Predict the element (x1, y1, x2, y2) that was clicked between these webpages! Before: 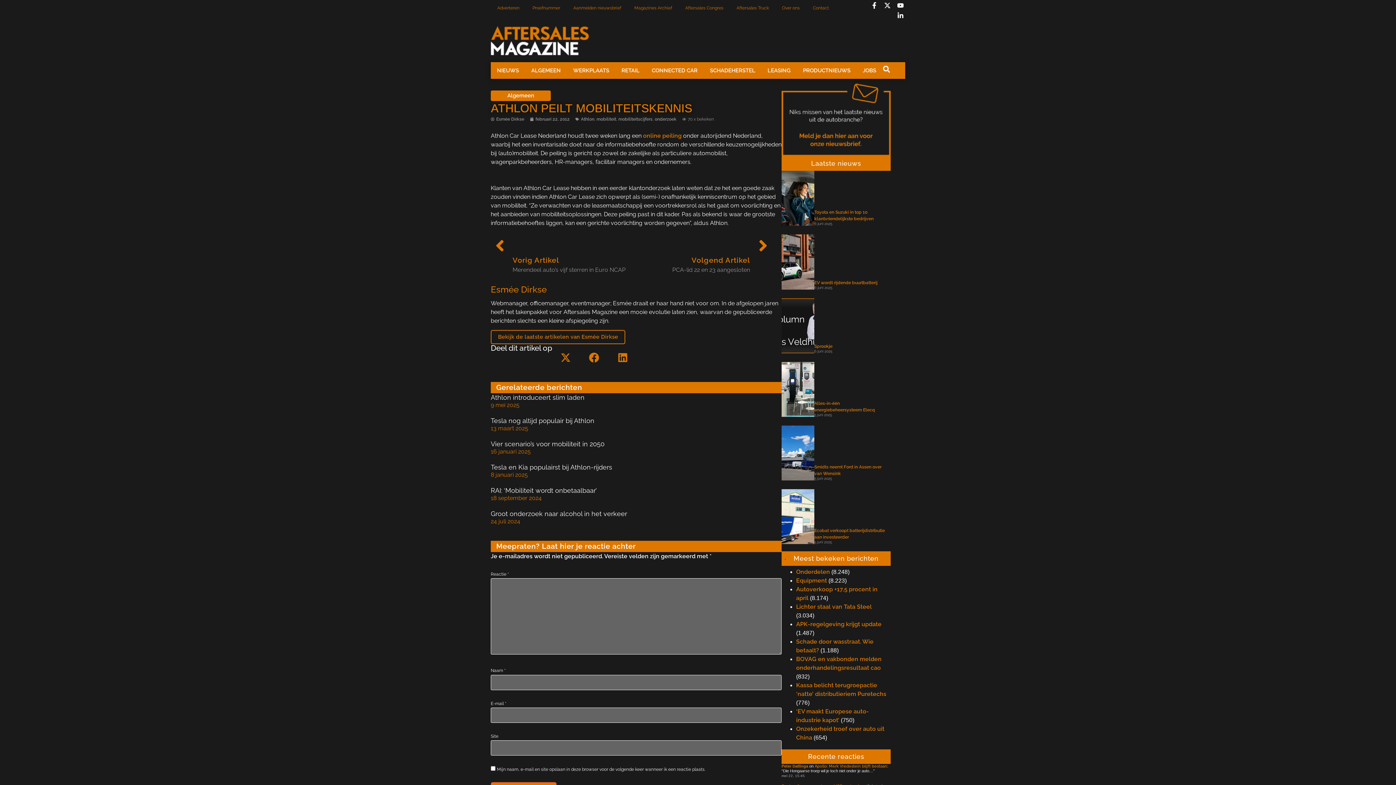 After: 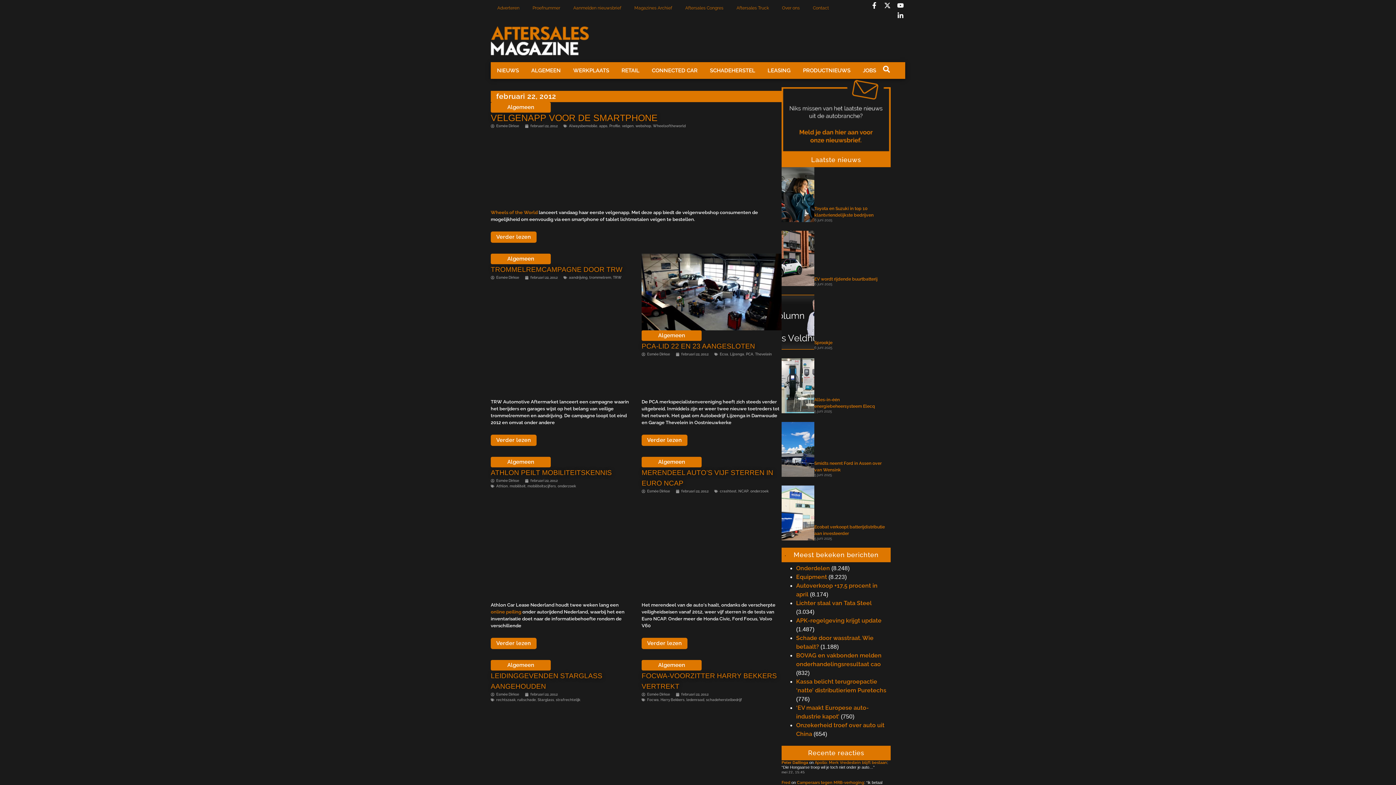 Action: bbox: (530, 116, 569, 122) label: februari 22, 2012